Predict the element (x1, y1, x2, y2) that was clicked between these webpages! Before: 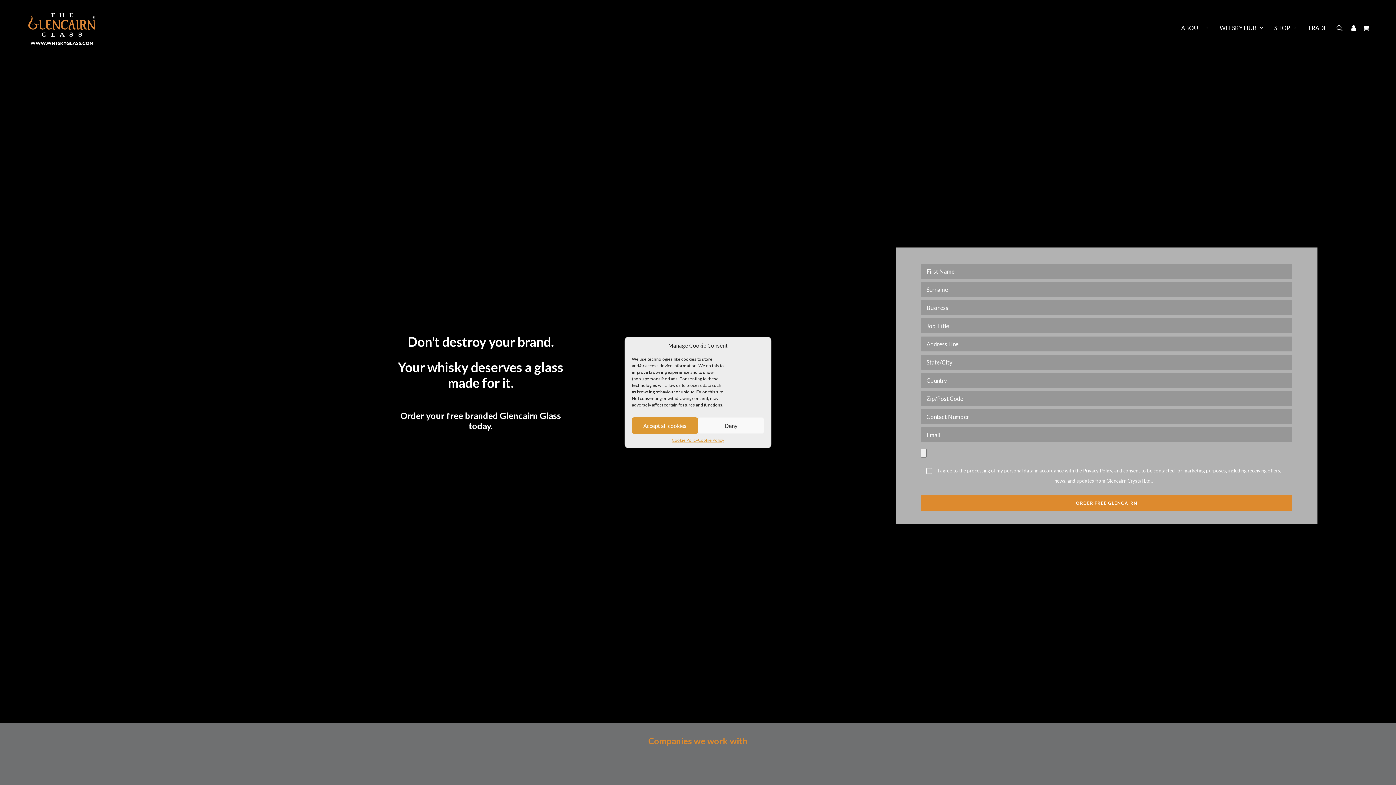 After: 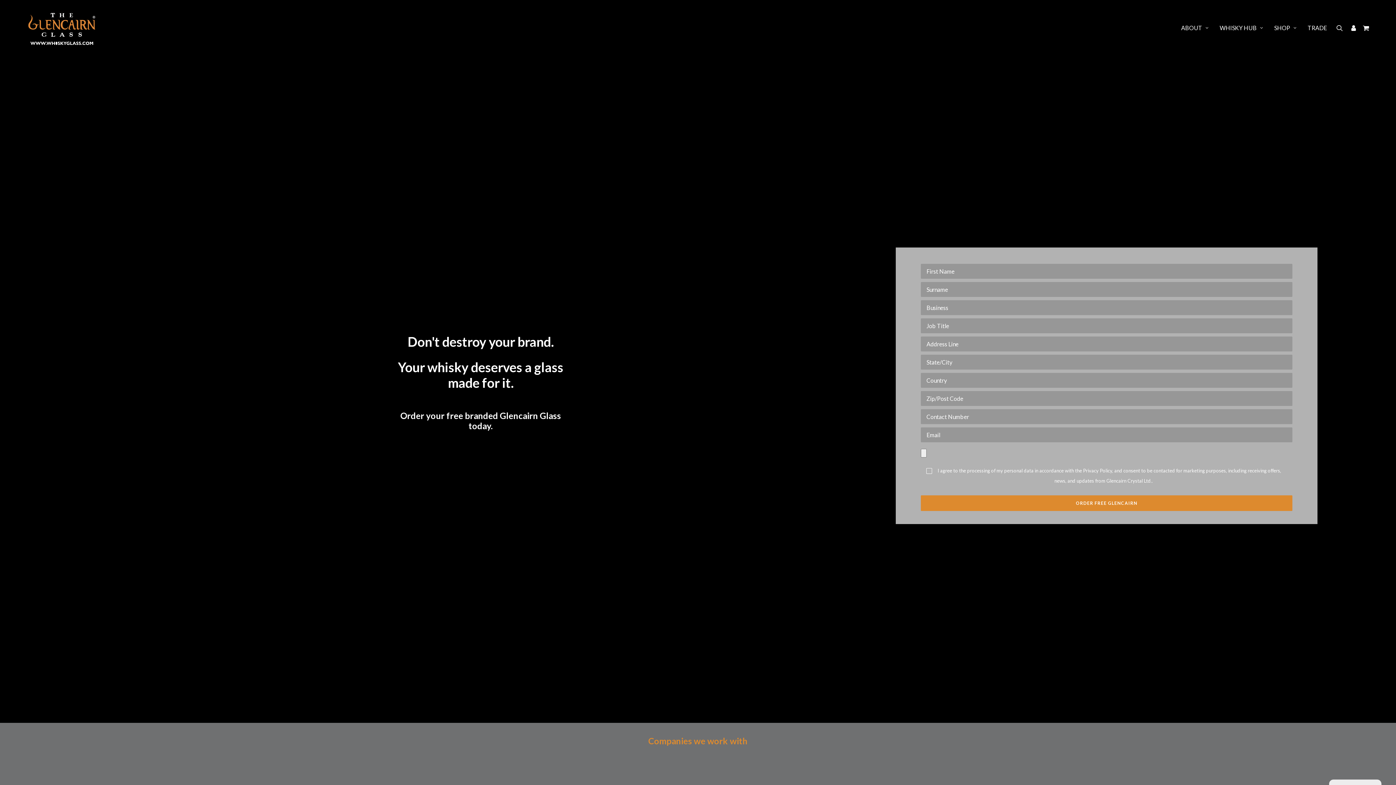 Action: bbox: (698, 417, 764, 434) label: Deny